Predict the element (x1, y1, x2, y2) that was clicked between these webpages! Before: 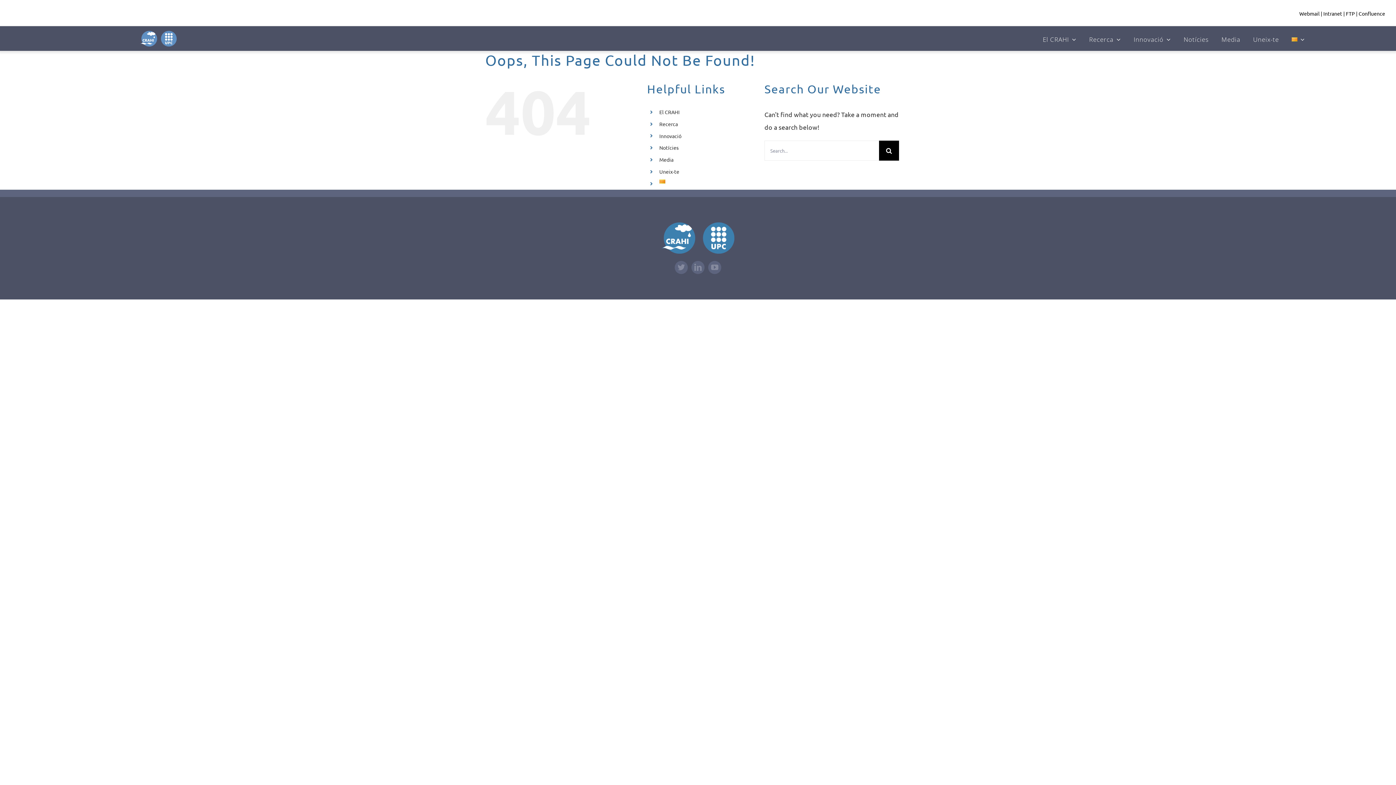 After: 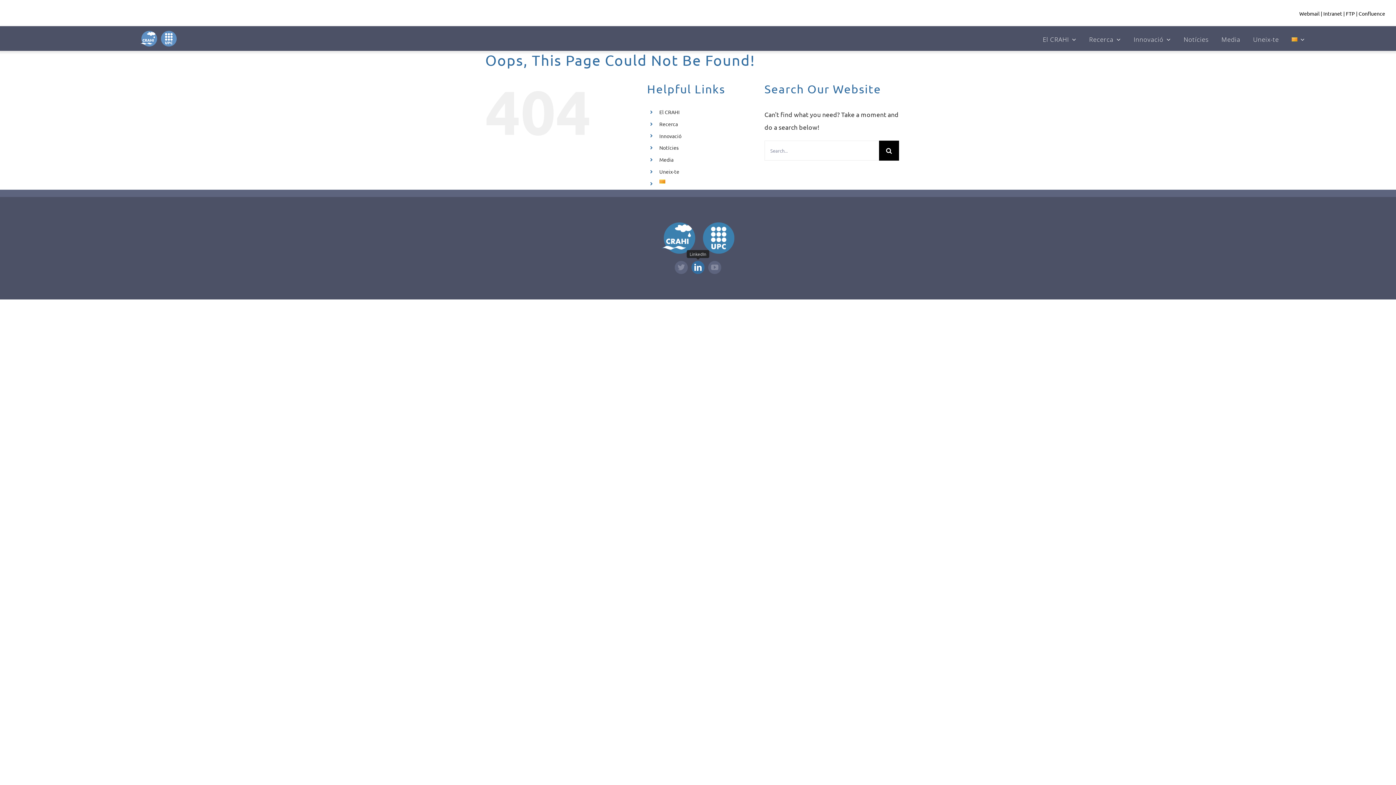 Action: label: linkedin bbox: (691, 261, 704, 274)